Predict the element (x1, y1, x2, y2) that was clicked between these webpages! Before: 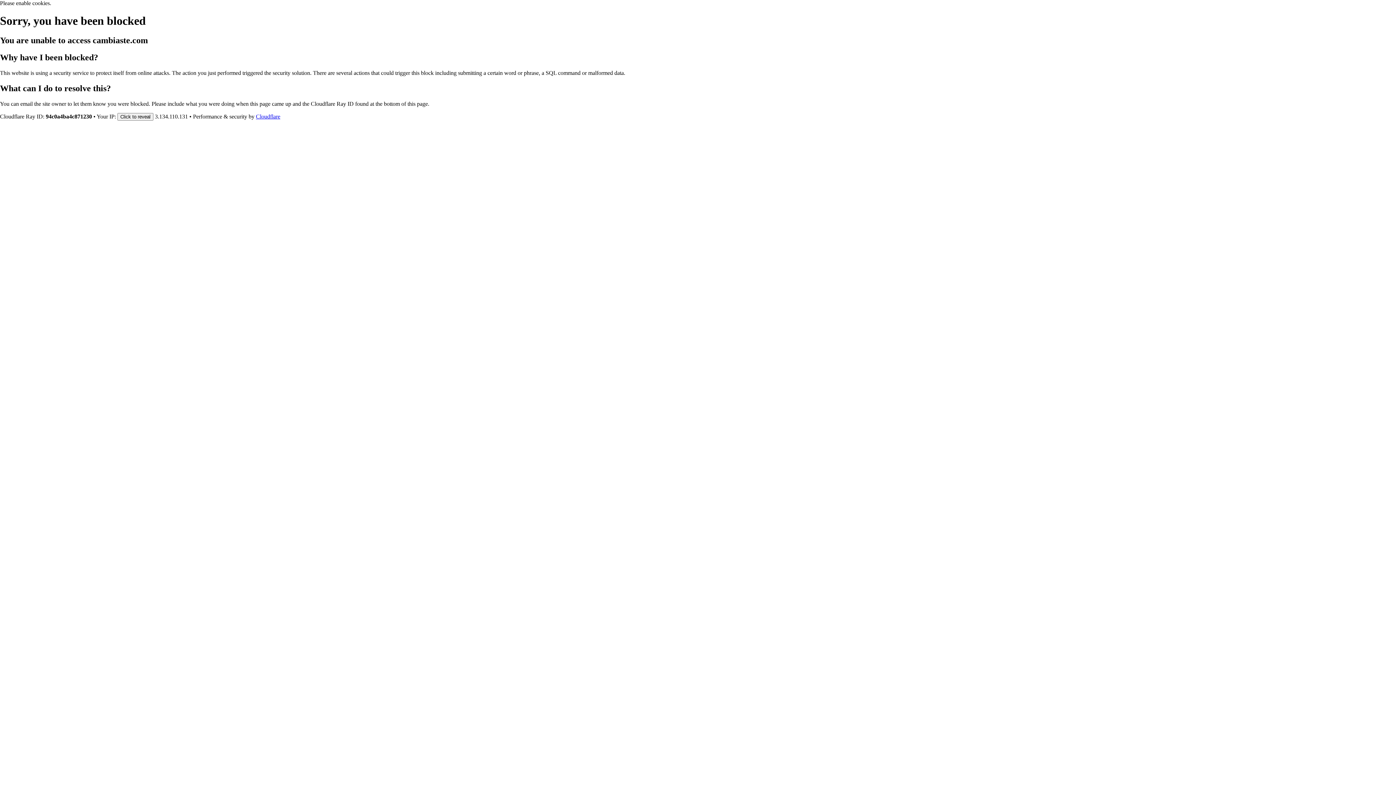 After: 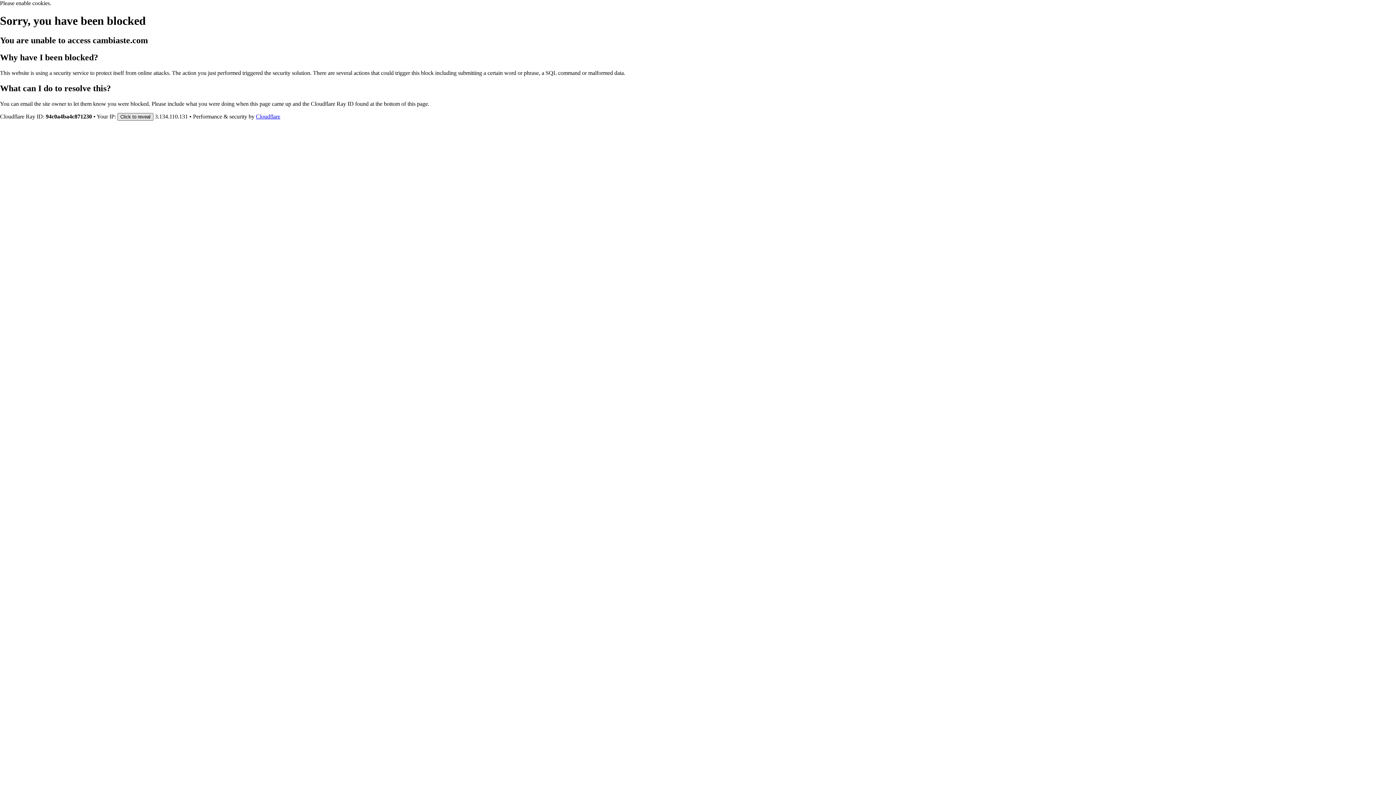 Action: bbox: (117, 112, 153, 120) label: Click to reveal